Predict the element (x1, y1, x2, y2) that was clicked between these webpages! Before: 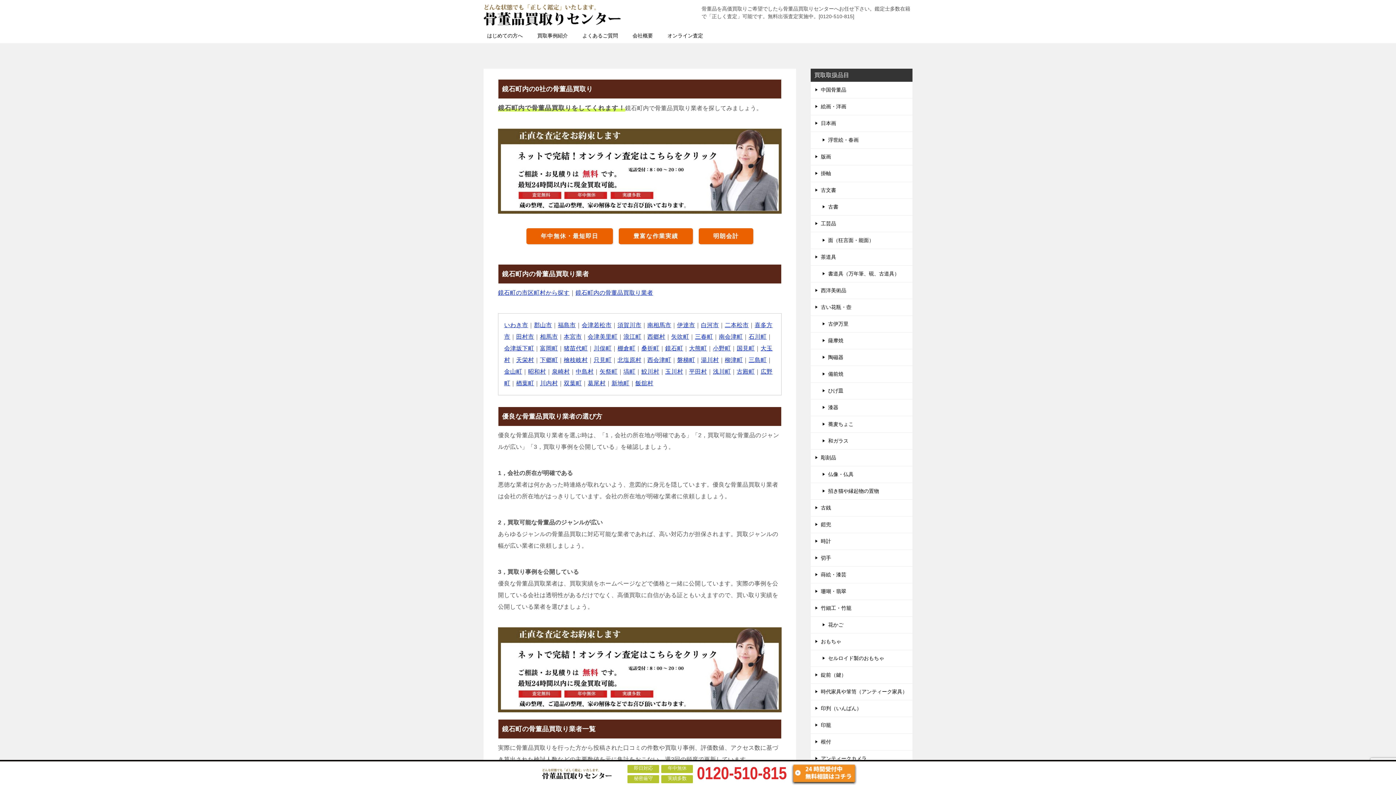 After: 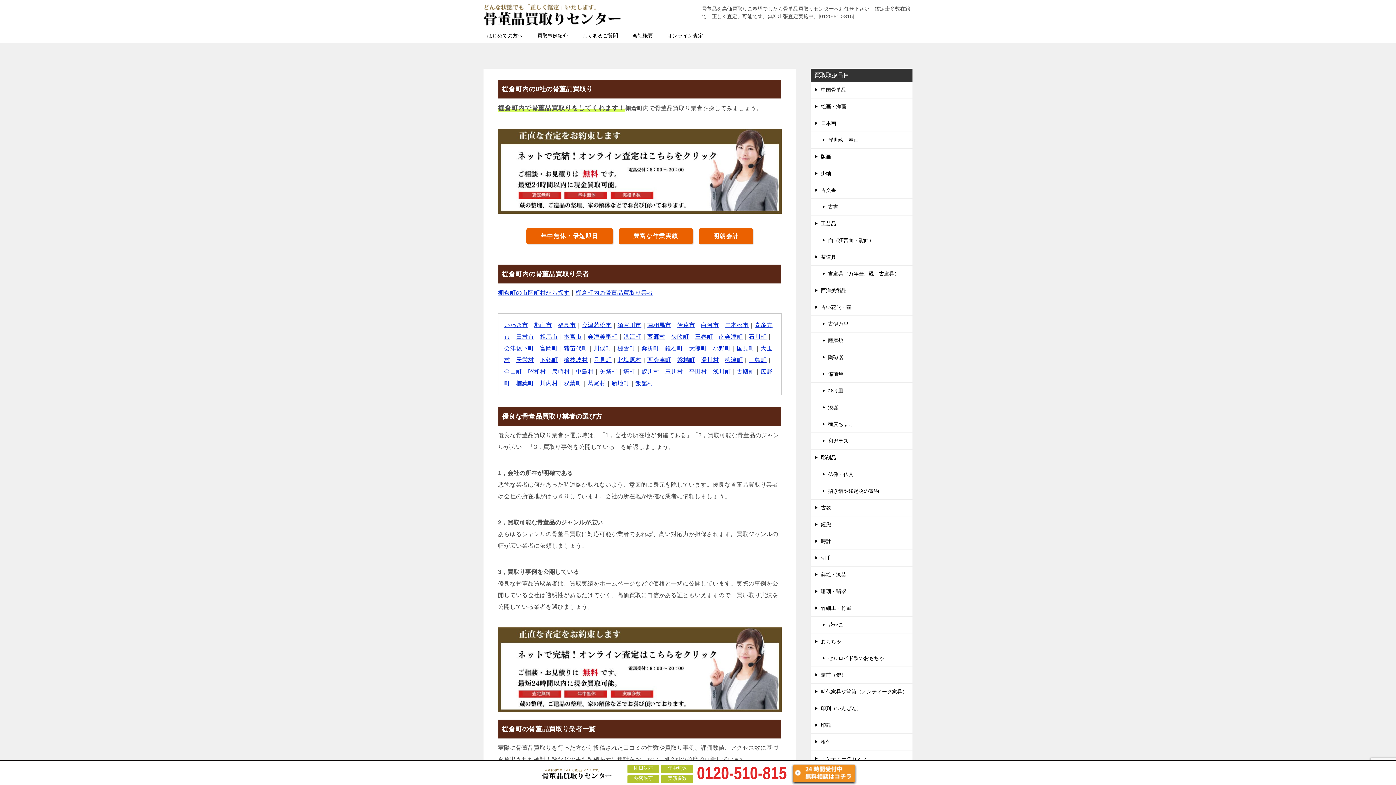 Action: bbox: (617, 345, 635, 351) label: 棚倉町